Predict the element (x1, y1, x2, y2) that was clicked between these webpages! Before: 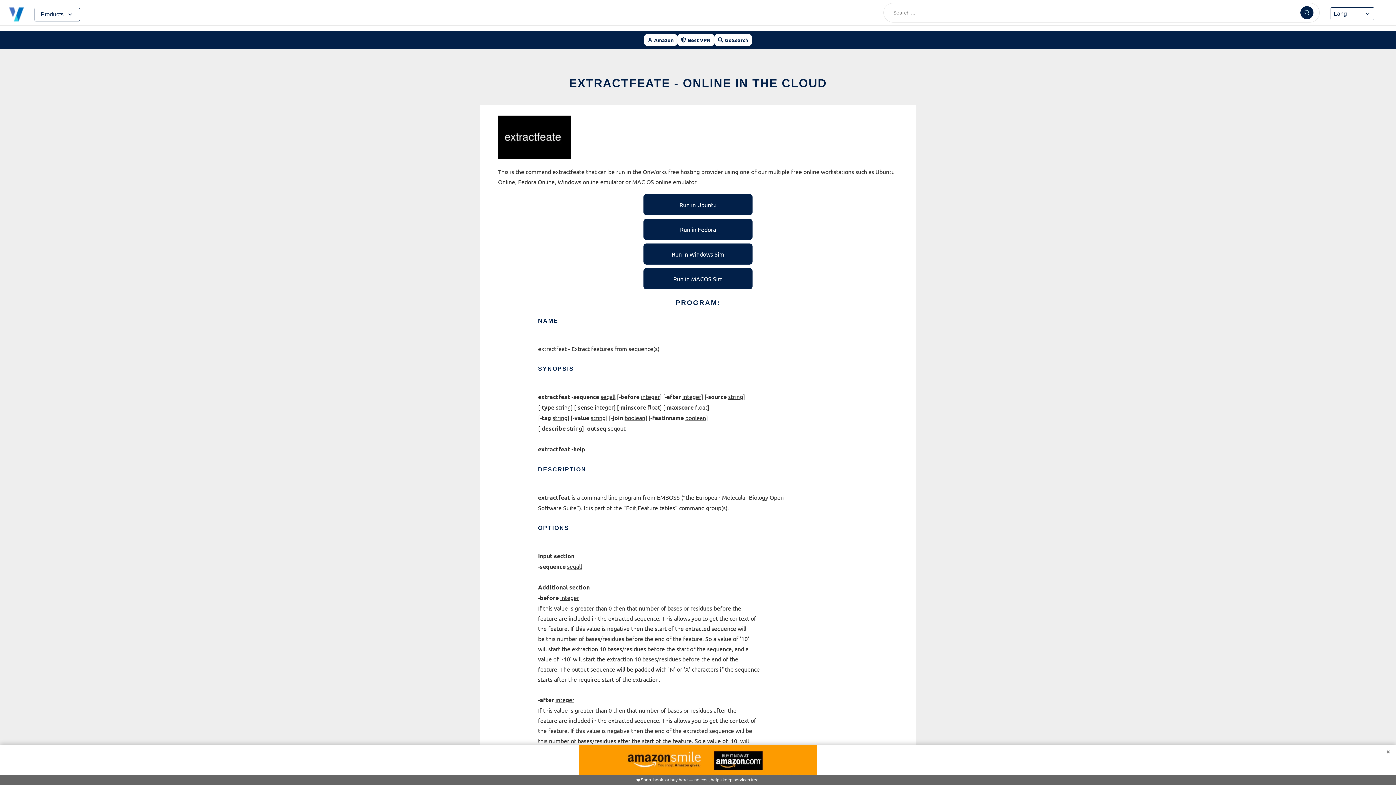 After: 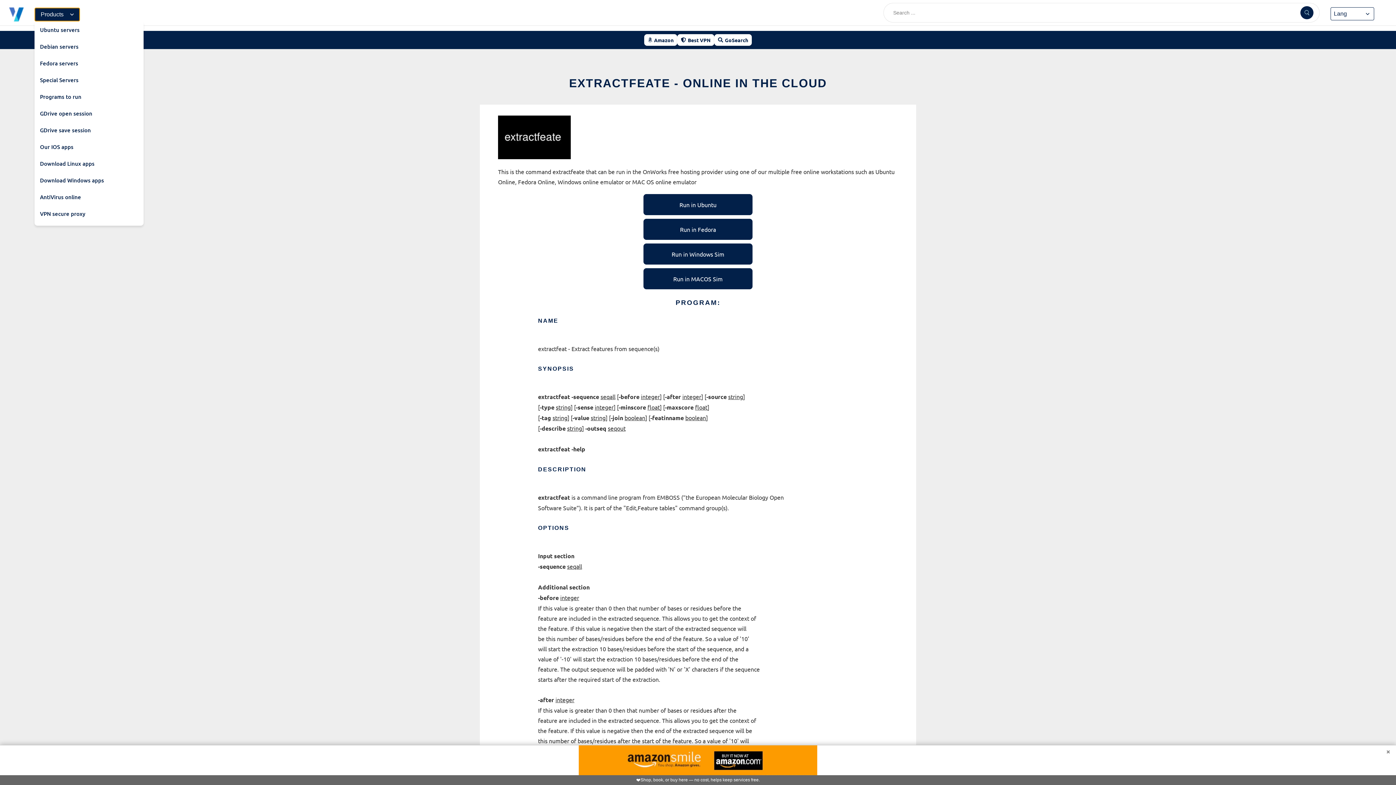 Action: label: Products bbox: (34, 7, 80, 21)